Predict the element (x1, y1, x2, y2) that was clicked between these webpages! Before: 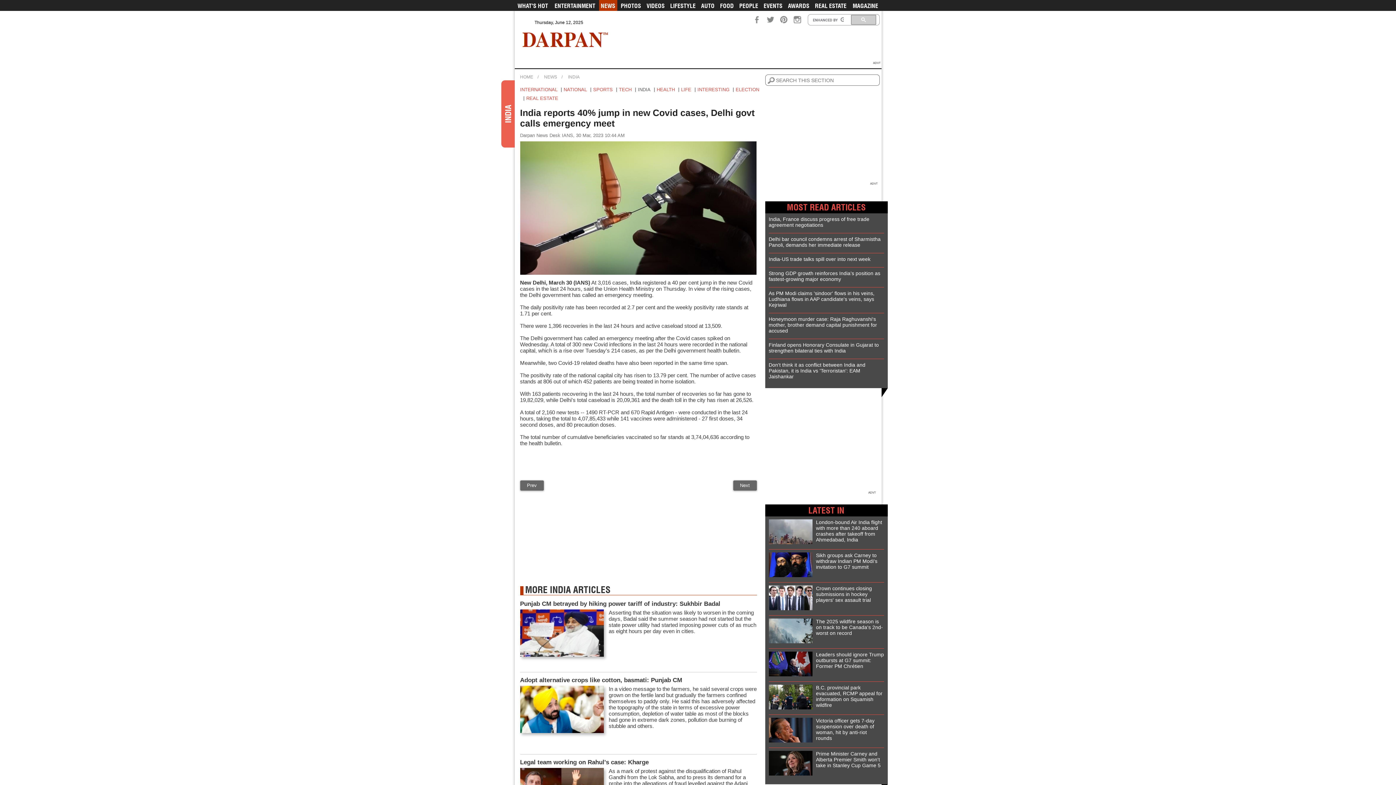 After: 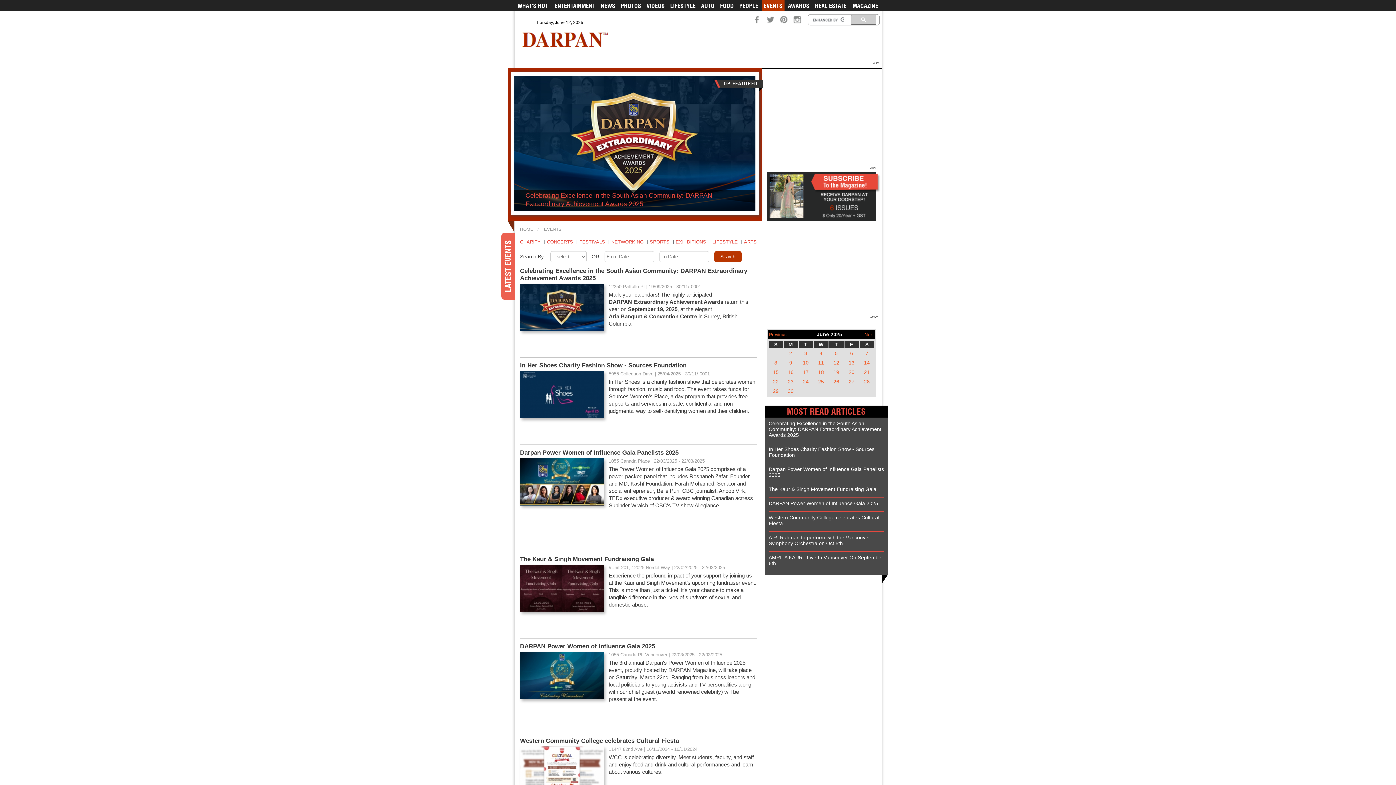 Action: label: EVENTS bbox: (762, 0, 784, 10)